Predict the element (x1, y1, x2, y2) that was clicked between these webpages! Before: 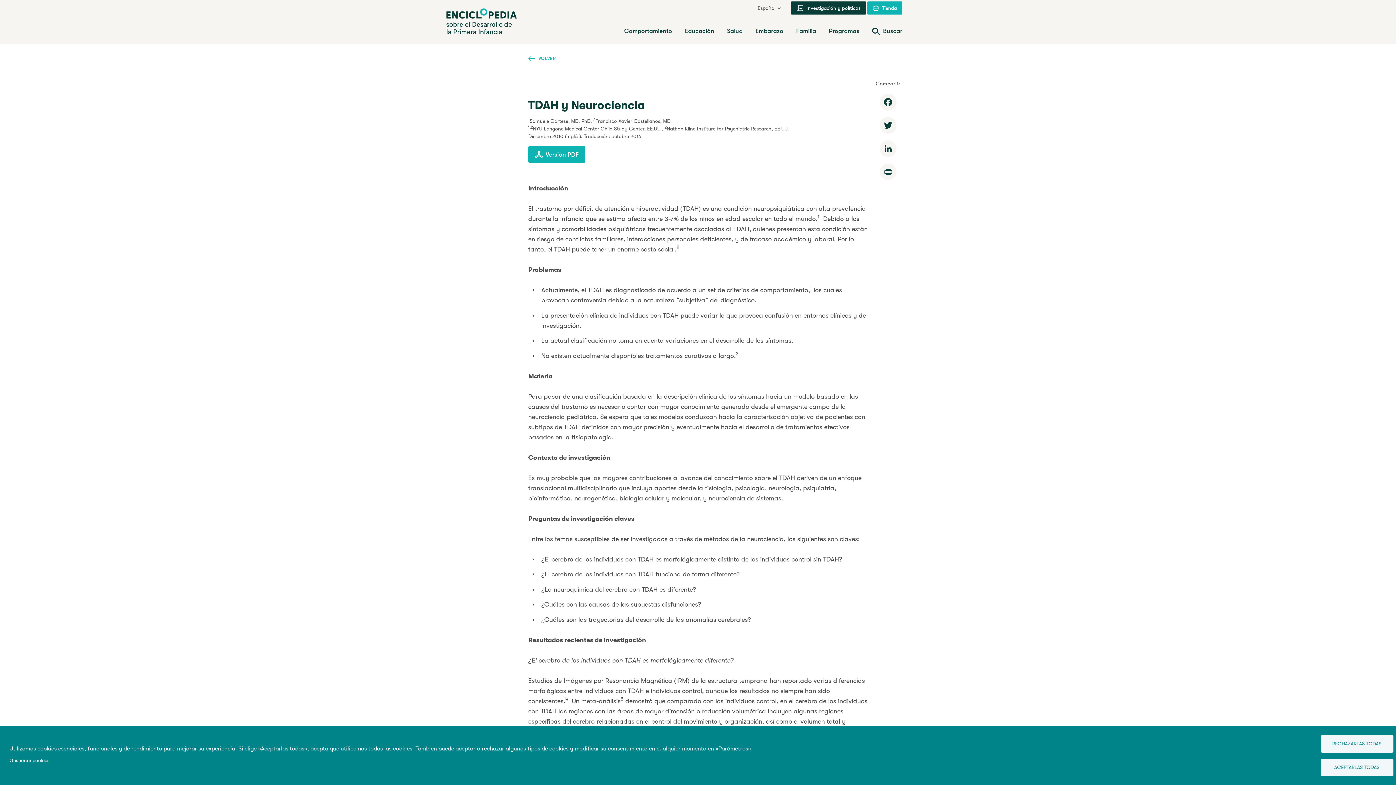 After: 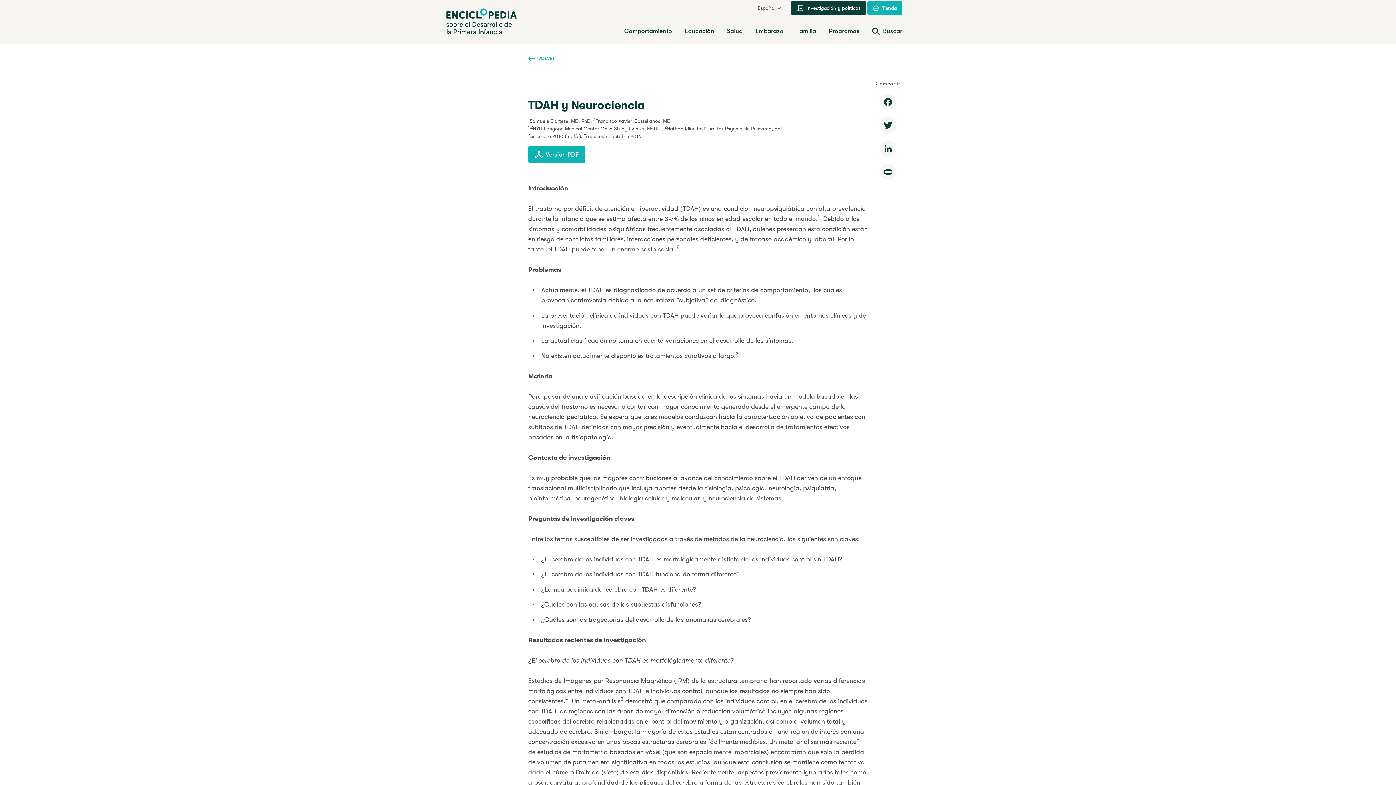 Action: label: RECHAZARLAS TODAS bbox: (1320, 735, 1393, 752)